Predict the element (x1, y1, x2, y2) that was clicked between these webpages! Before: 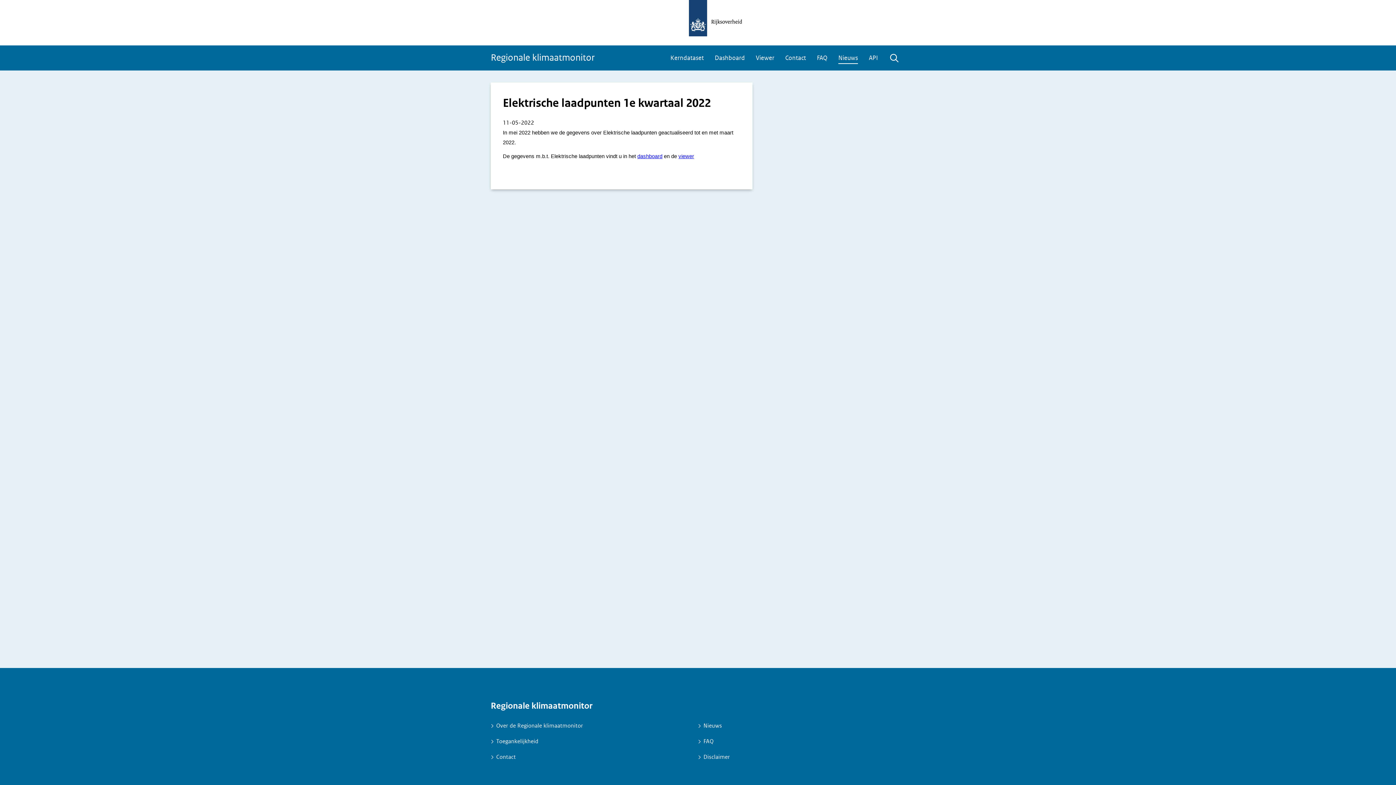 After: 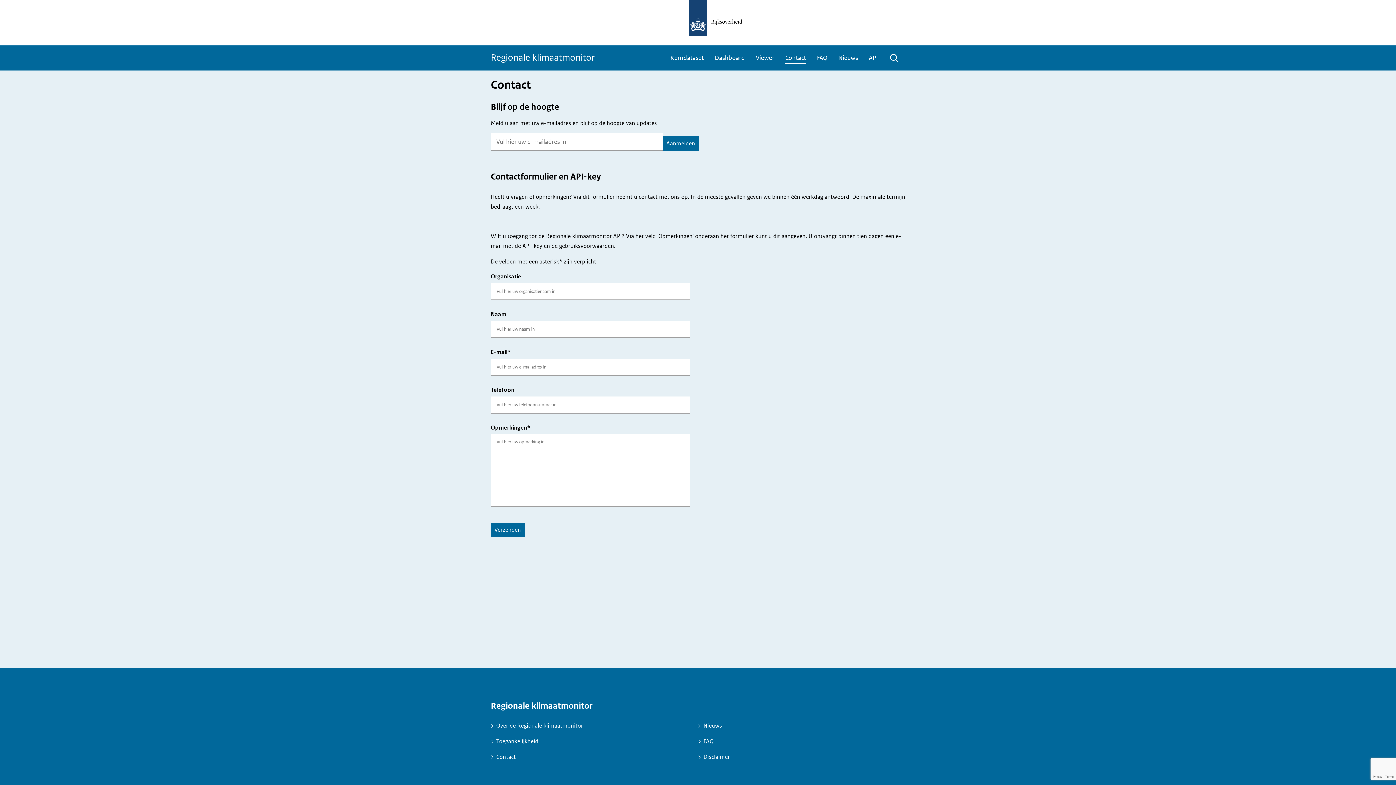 Action: bbox: (785, 52, 806, 64) label: Contact